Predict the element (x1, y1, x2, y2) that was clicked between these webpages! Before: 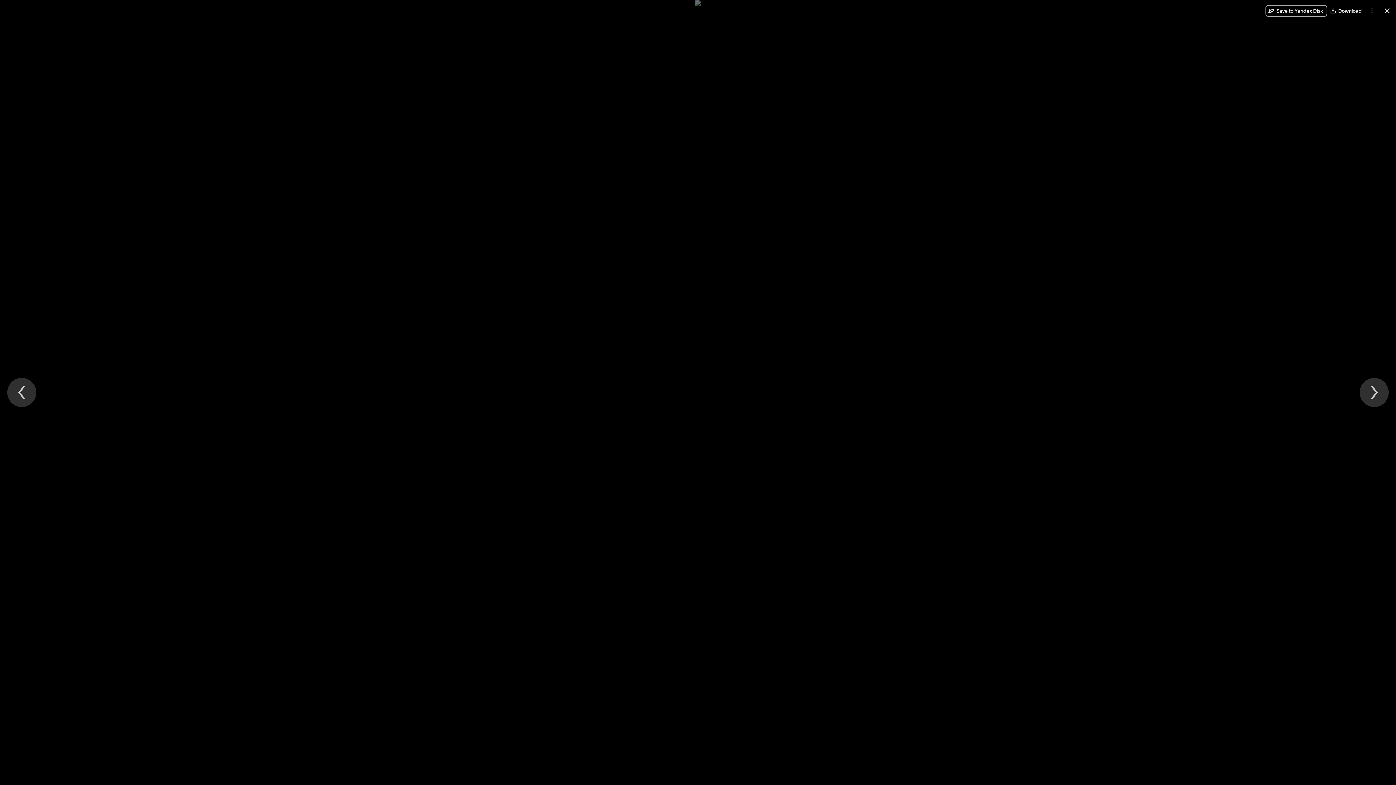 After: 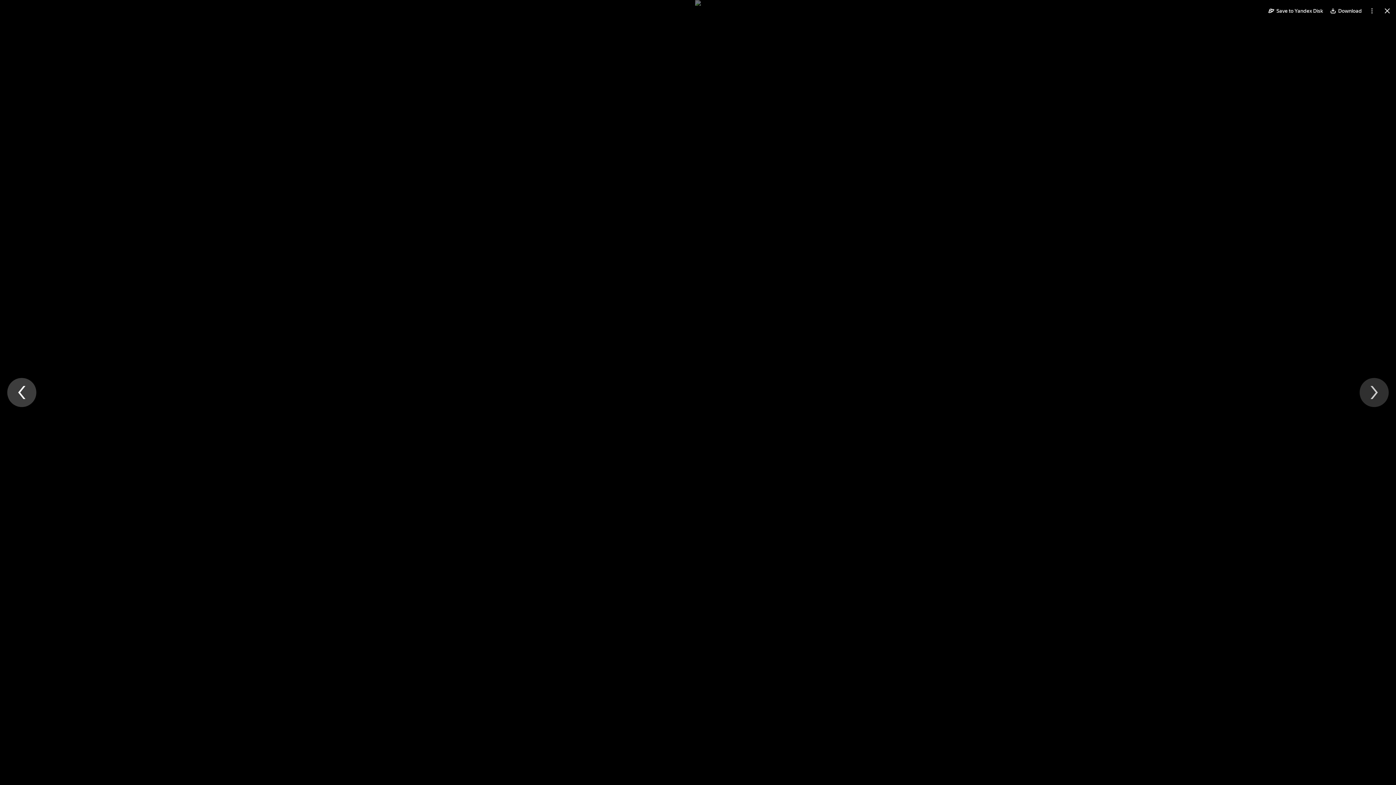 Action: label: Previous file bbox: (7, 378, 36, 407)